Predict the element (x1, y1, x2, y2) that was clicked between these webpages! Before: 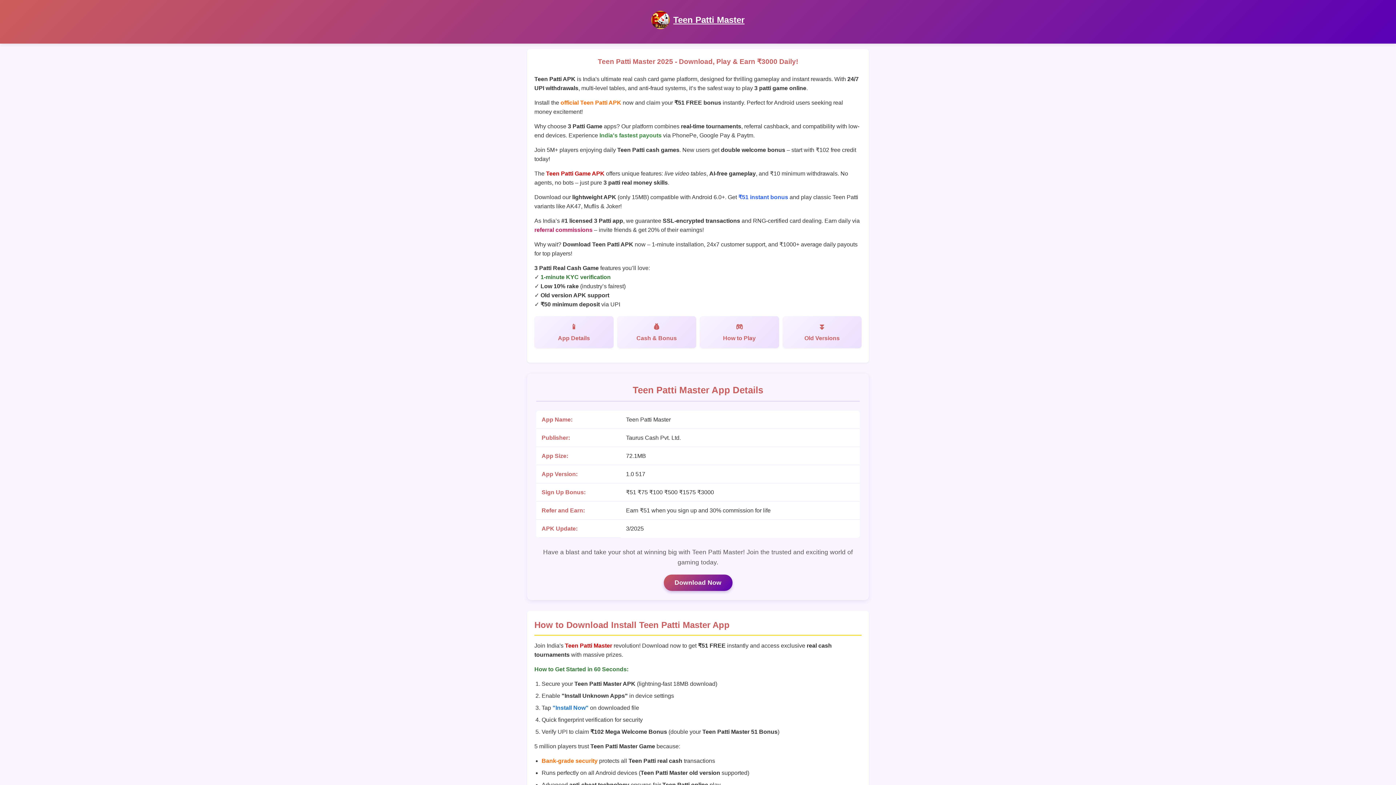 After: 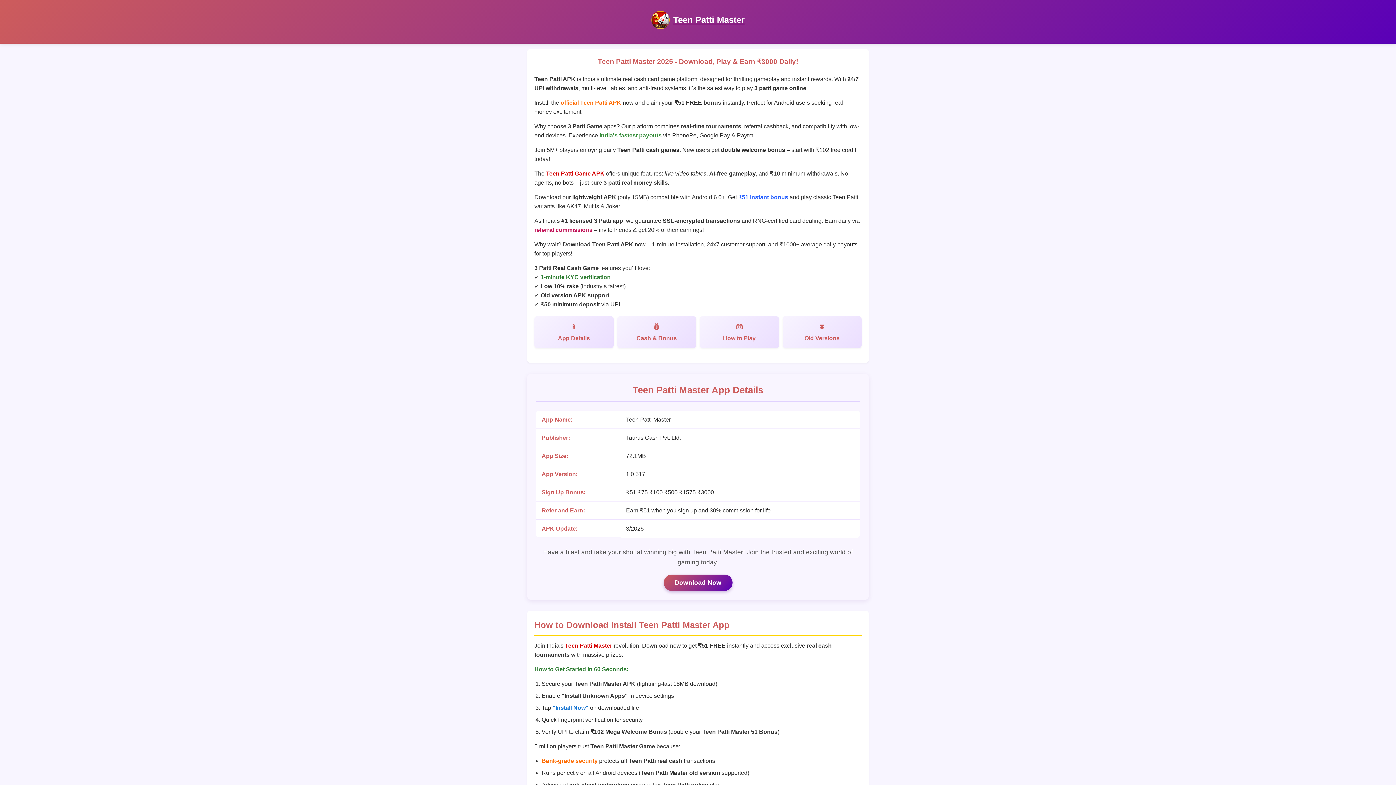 Action: label: Teen Patti Master bbox: (673, 14, 744, 24)